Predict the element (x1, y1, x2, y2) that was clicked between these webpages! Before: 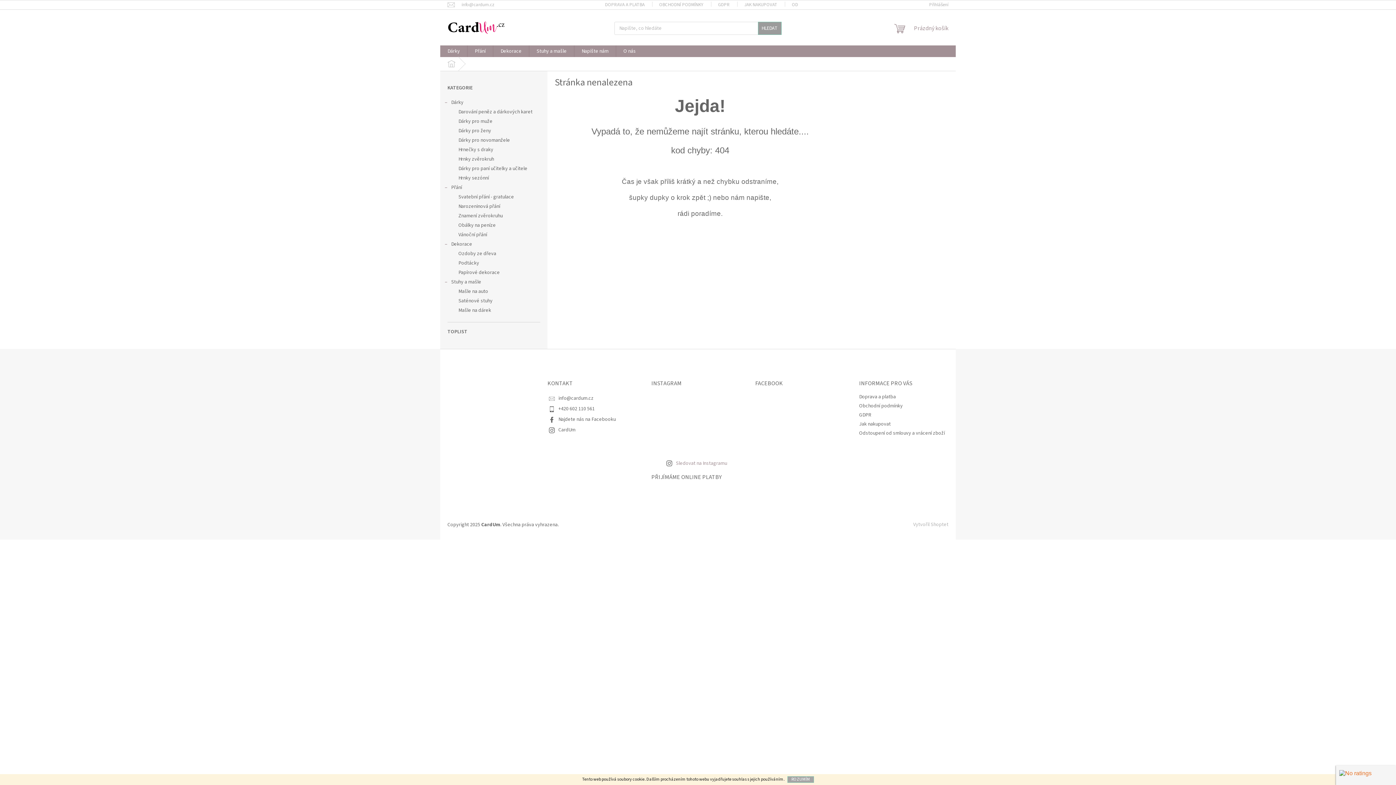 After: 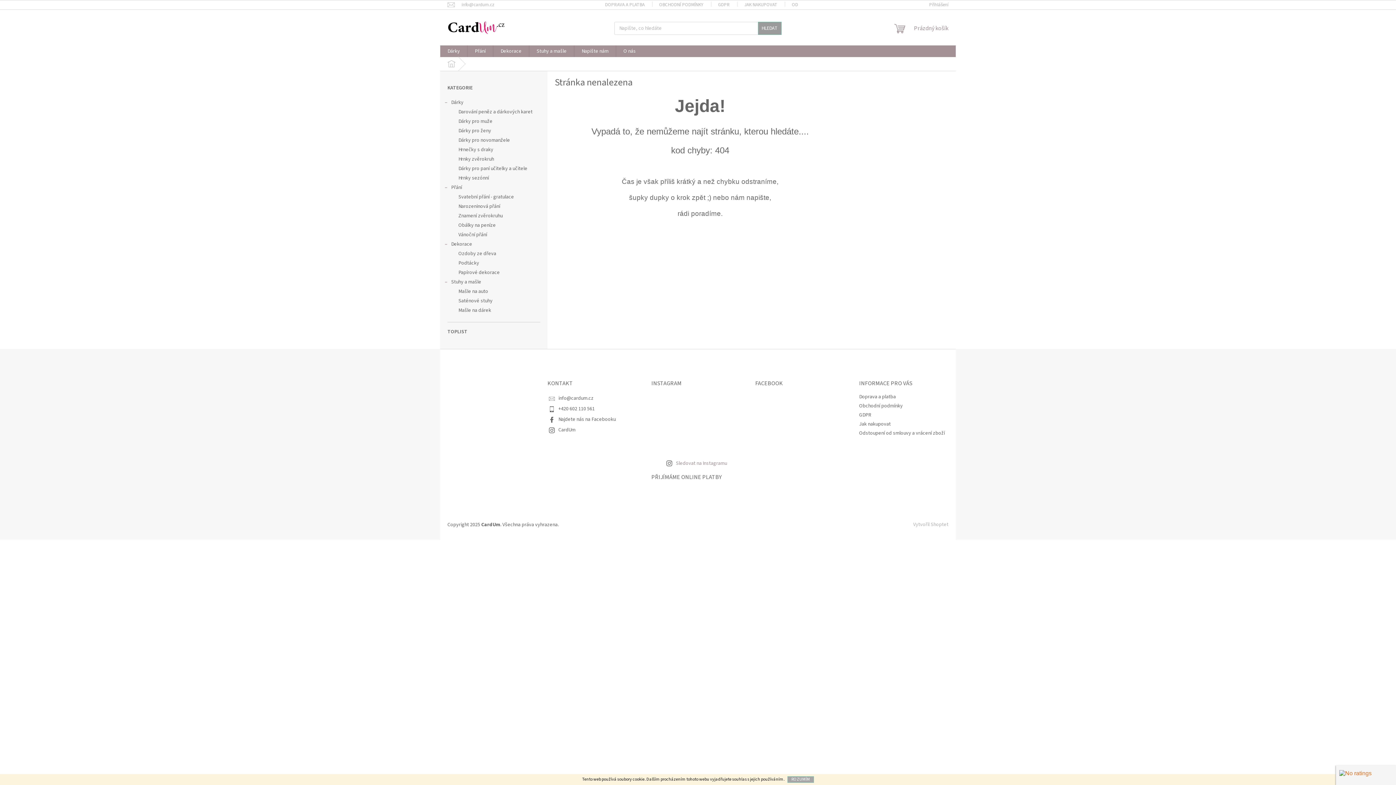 Action: bbox: (711, 423, 740, 453)